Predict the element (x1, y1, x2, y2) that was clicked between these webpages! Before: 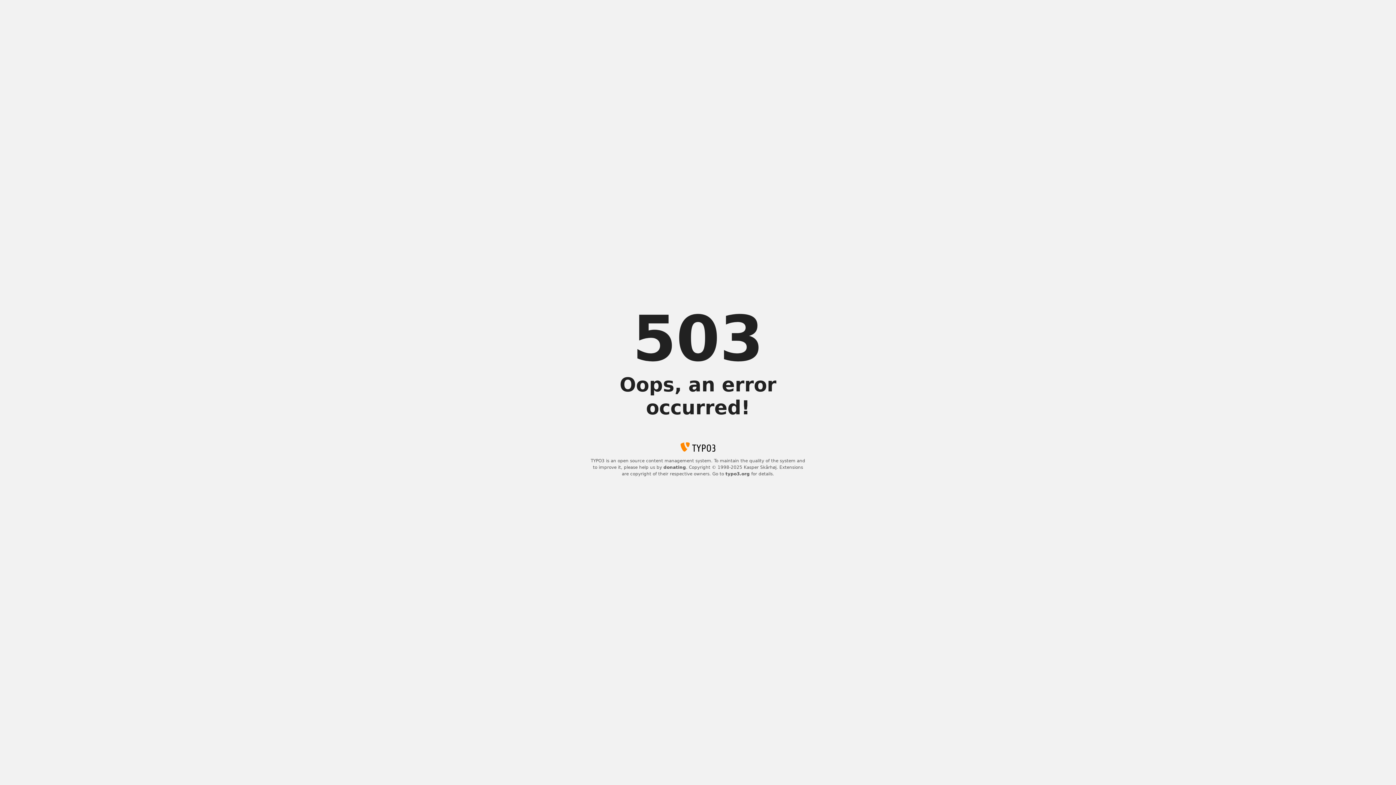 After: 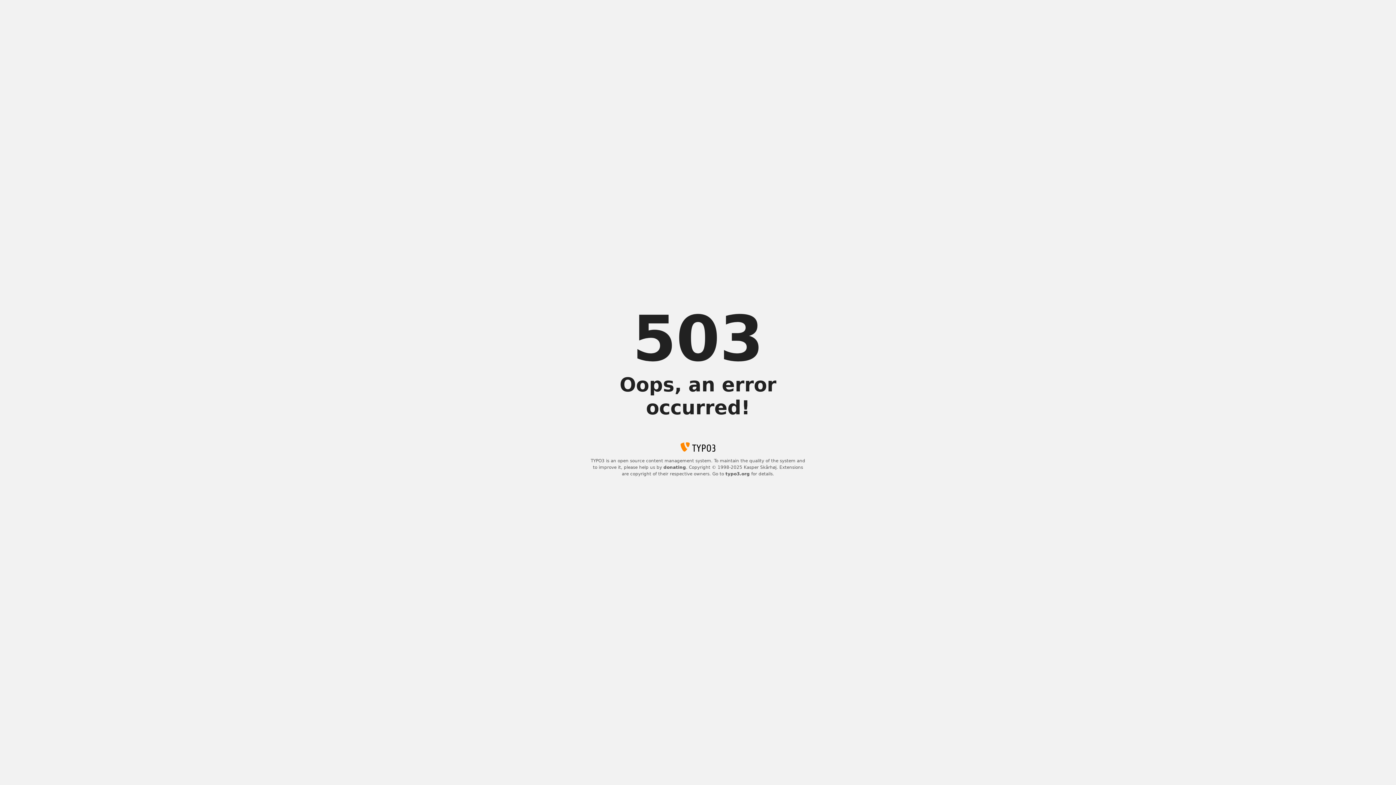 Action: label: typo3.org bbox: (725, 471, 750, 476)